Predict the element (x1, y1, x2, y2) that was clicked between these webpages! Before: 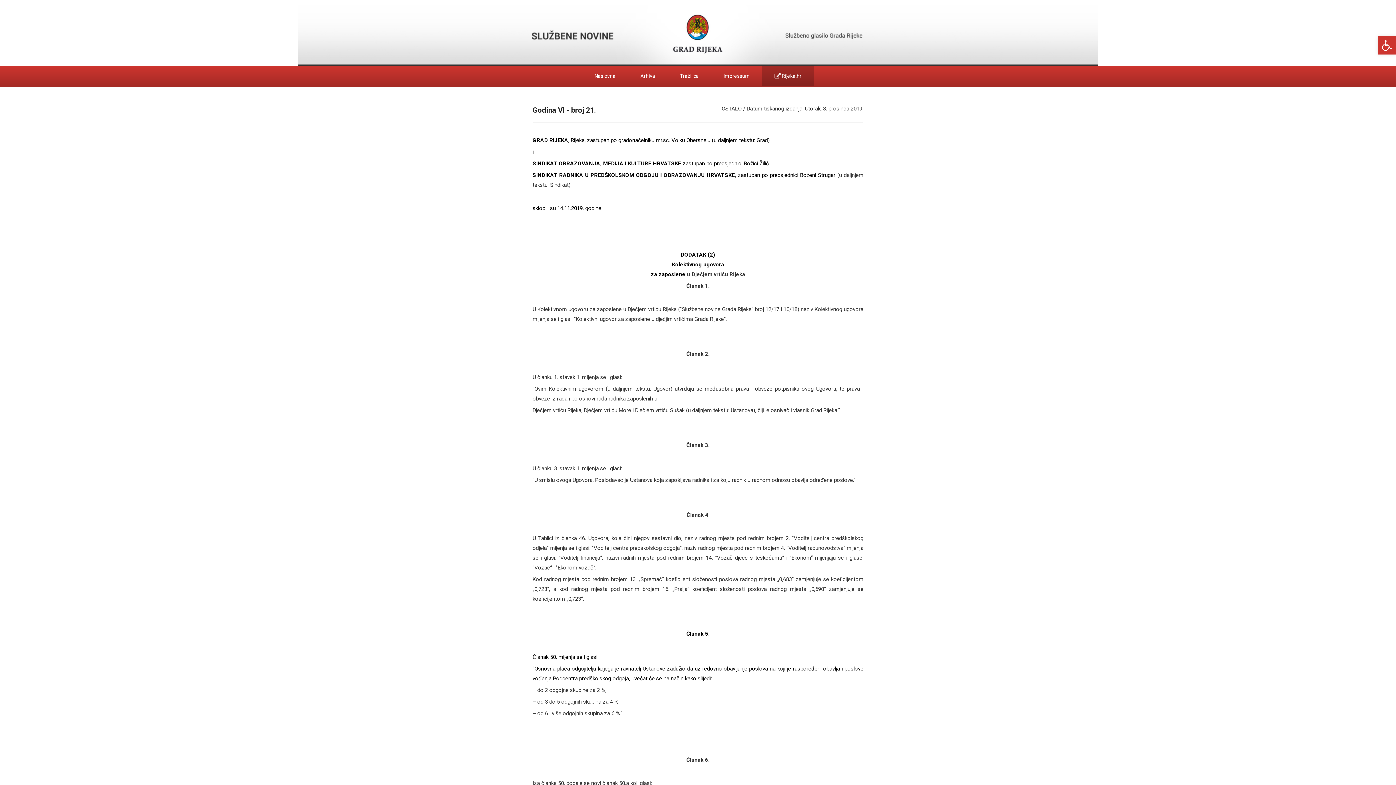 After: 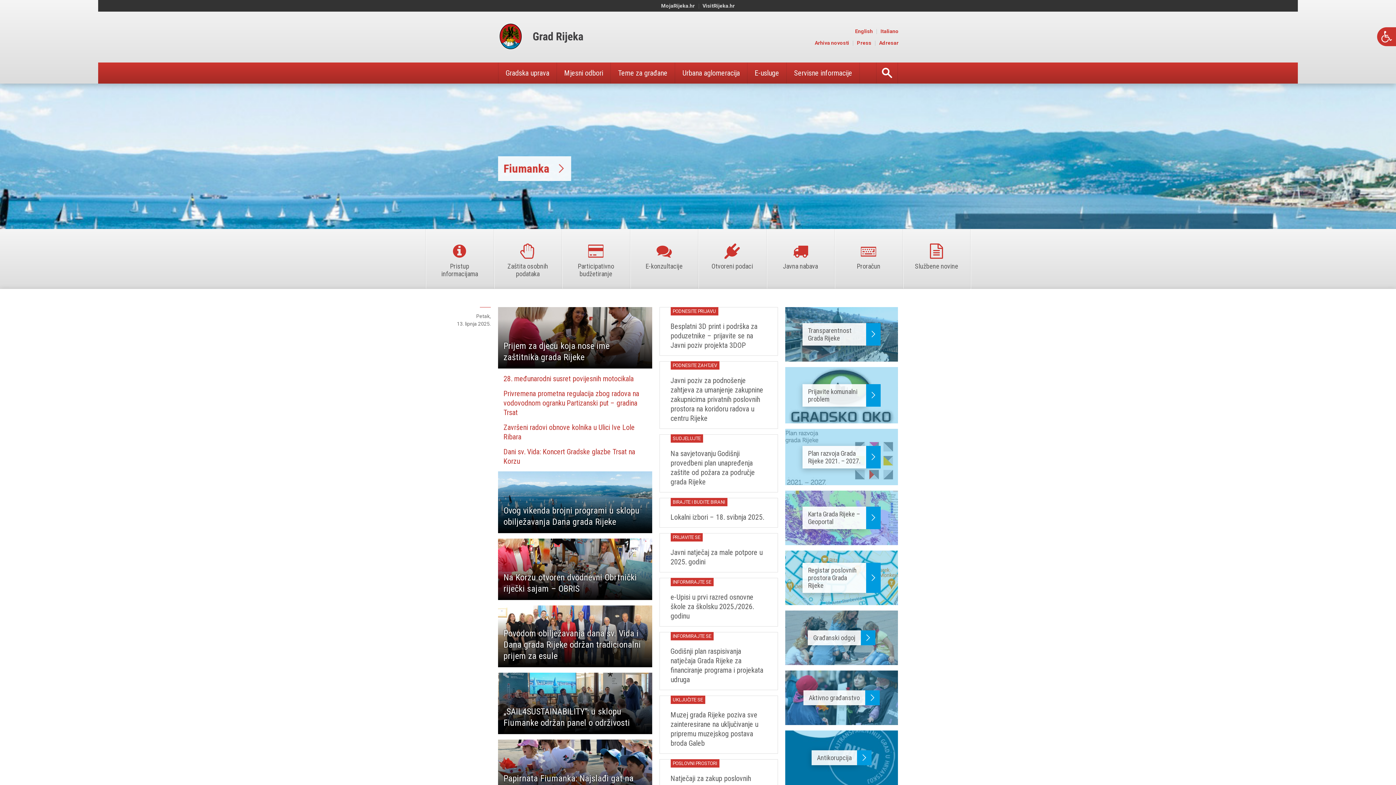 Action: label:  Rijeka.hr bbox: (767, 65, 808, 86)